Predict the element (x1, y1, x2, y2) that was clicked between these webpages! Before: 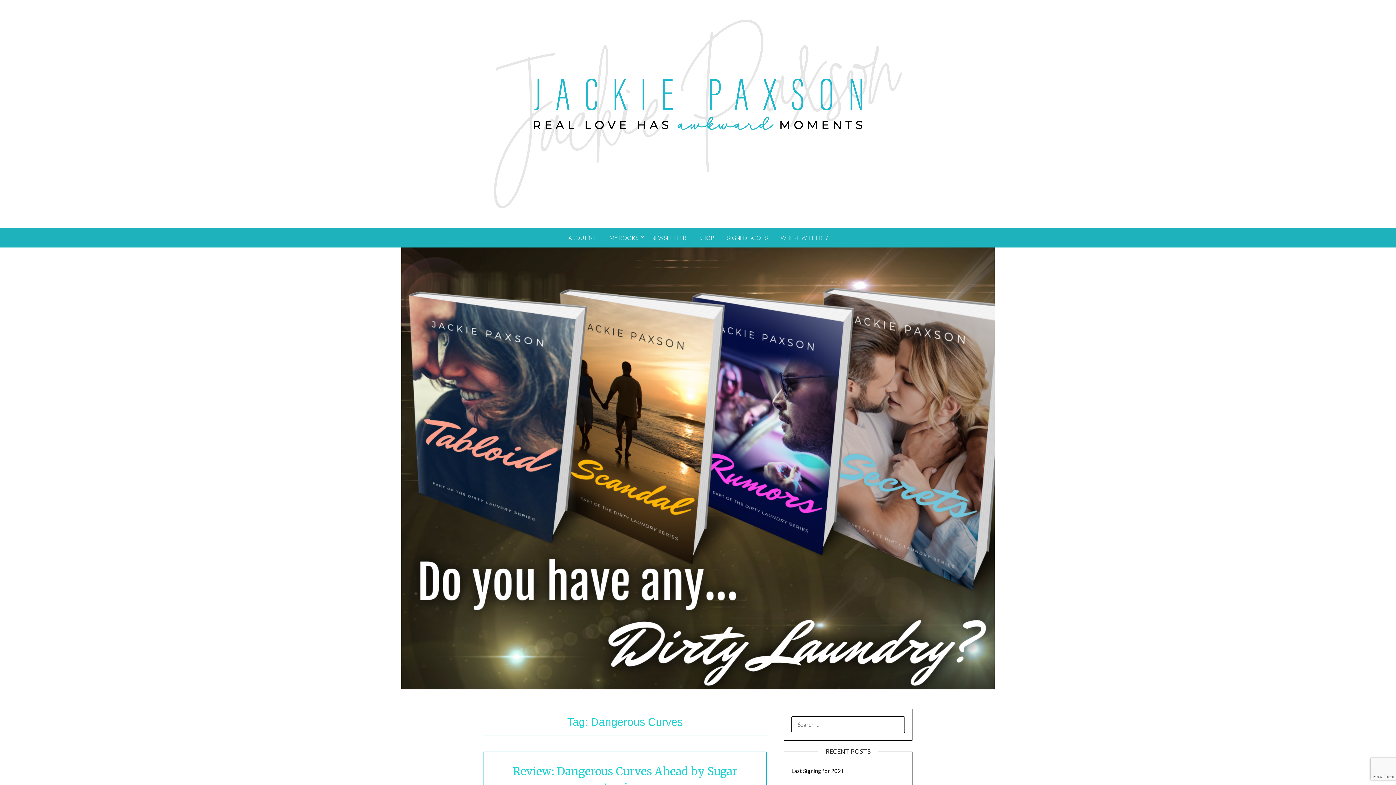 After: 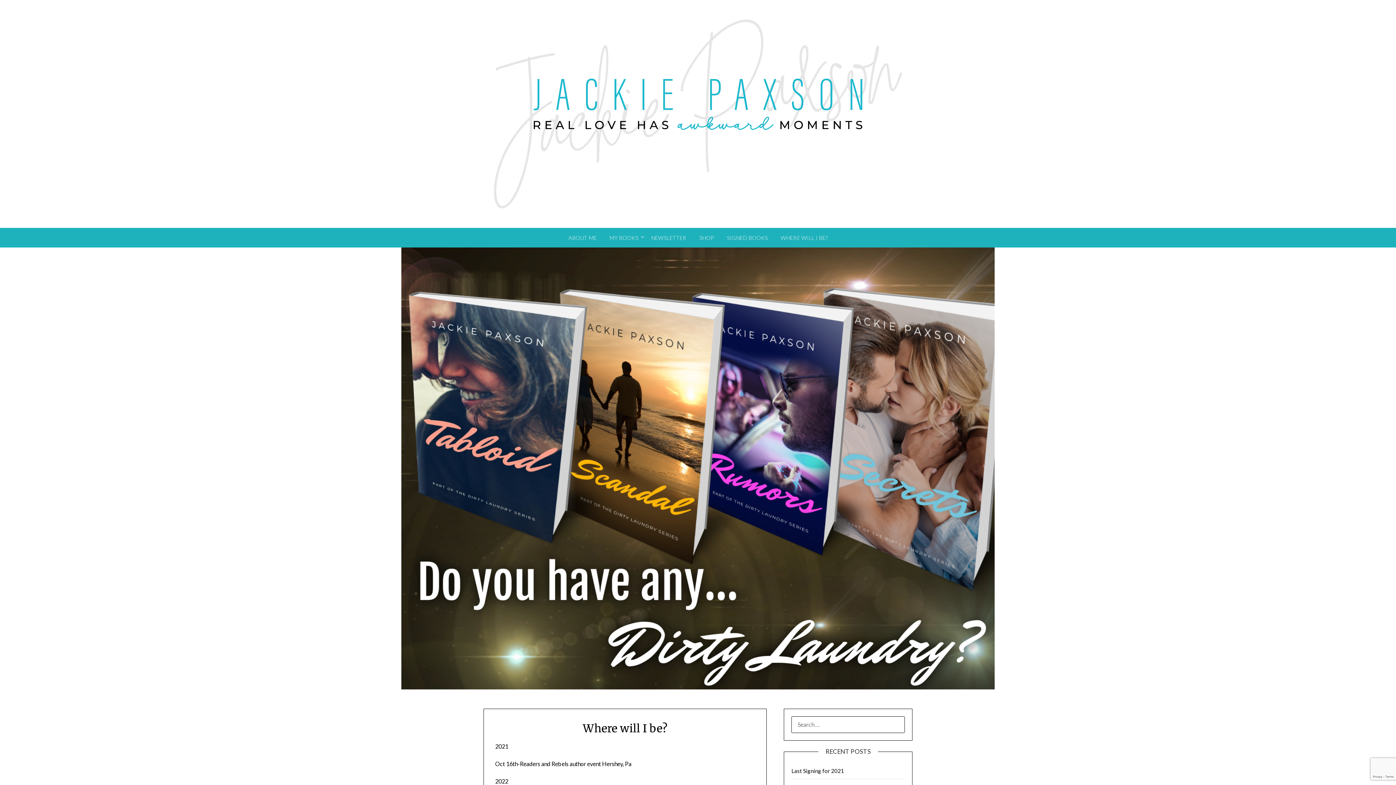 Action: label: WHERE WILL I BE? bbox: (775, 228, 833, 247)